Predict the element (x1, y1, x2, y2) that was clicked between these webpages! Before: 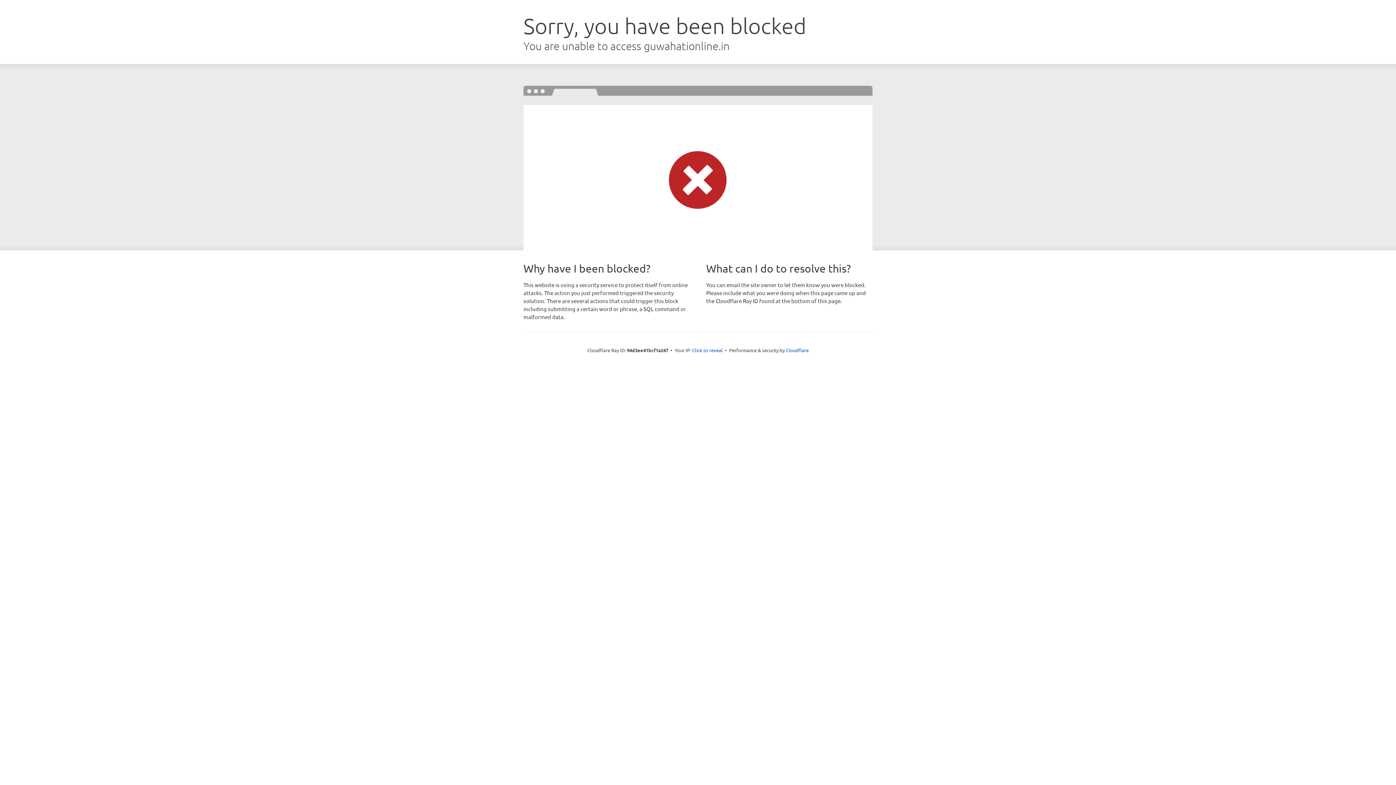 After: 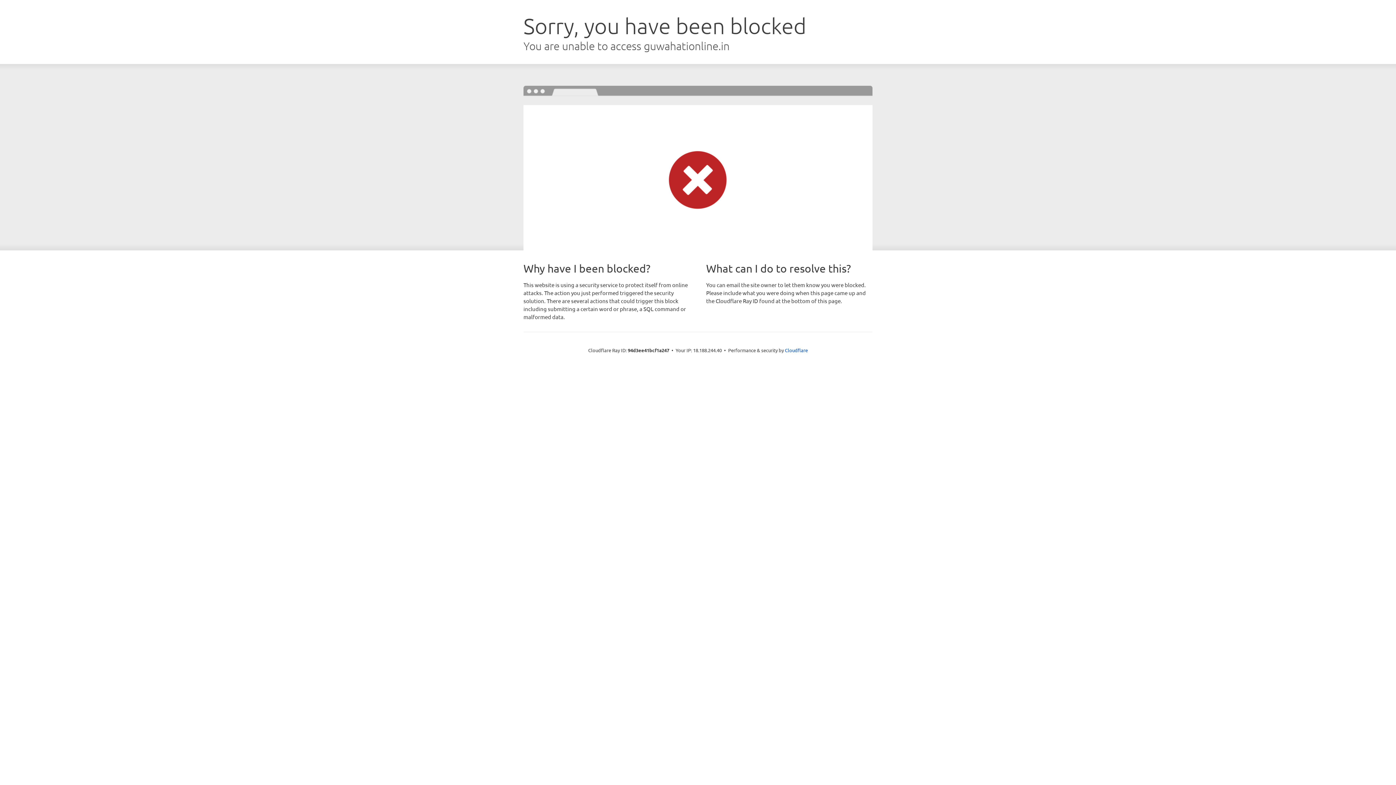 Action: bbox: (692, 346, 722, 353) label: Click to reveal